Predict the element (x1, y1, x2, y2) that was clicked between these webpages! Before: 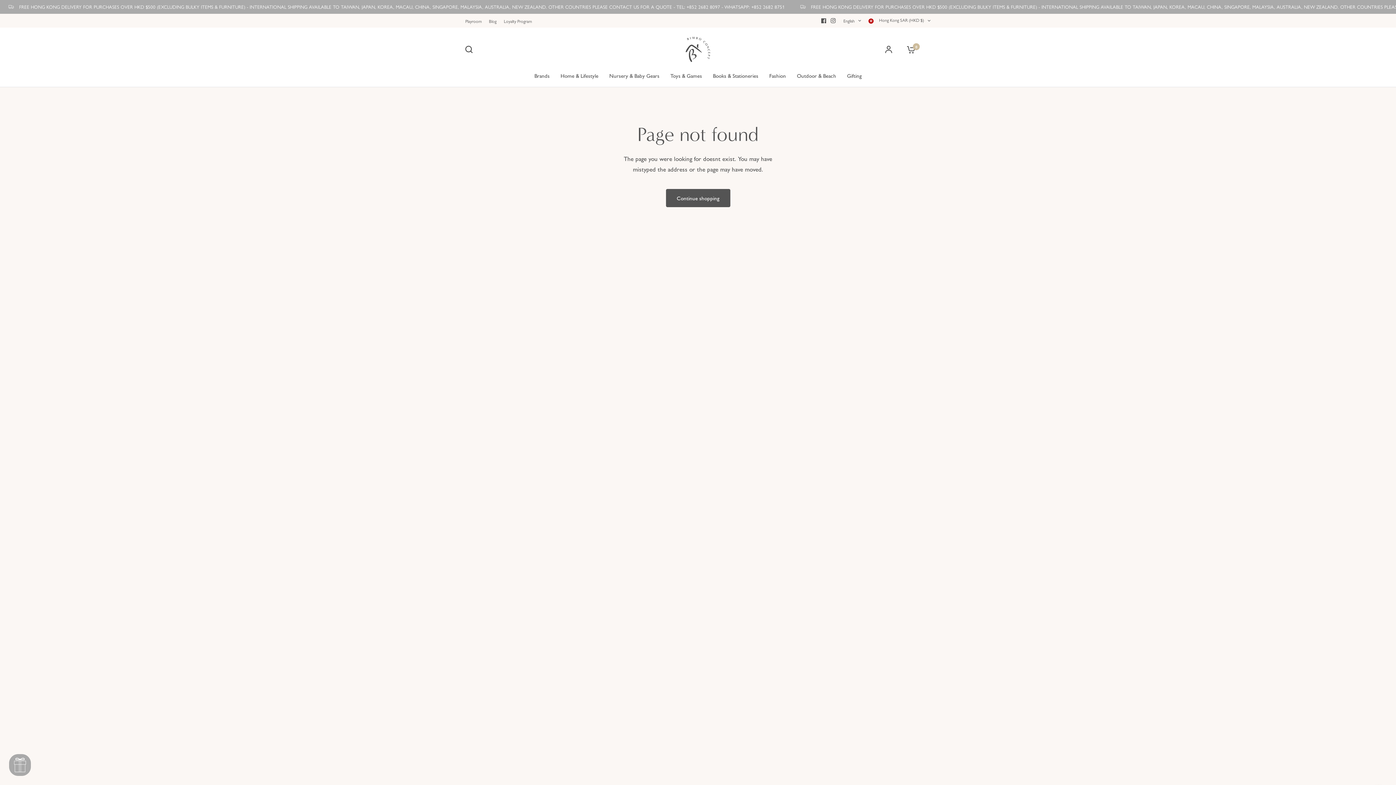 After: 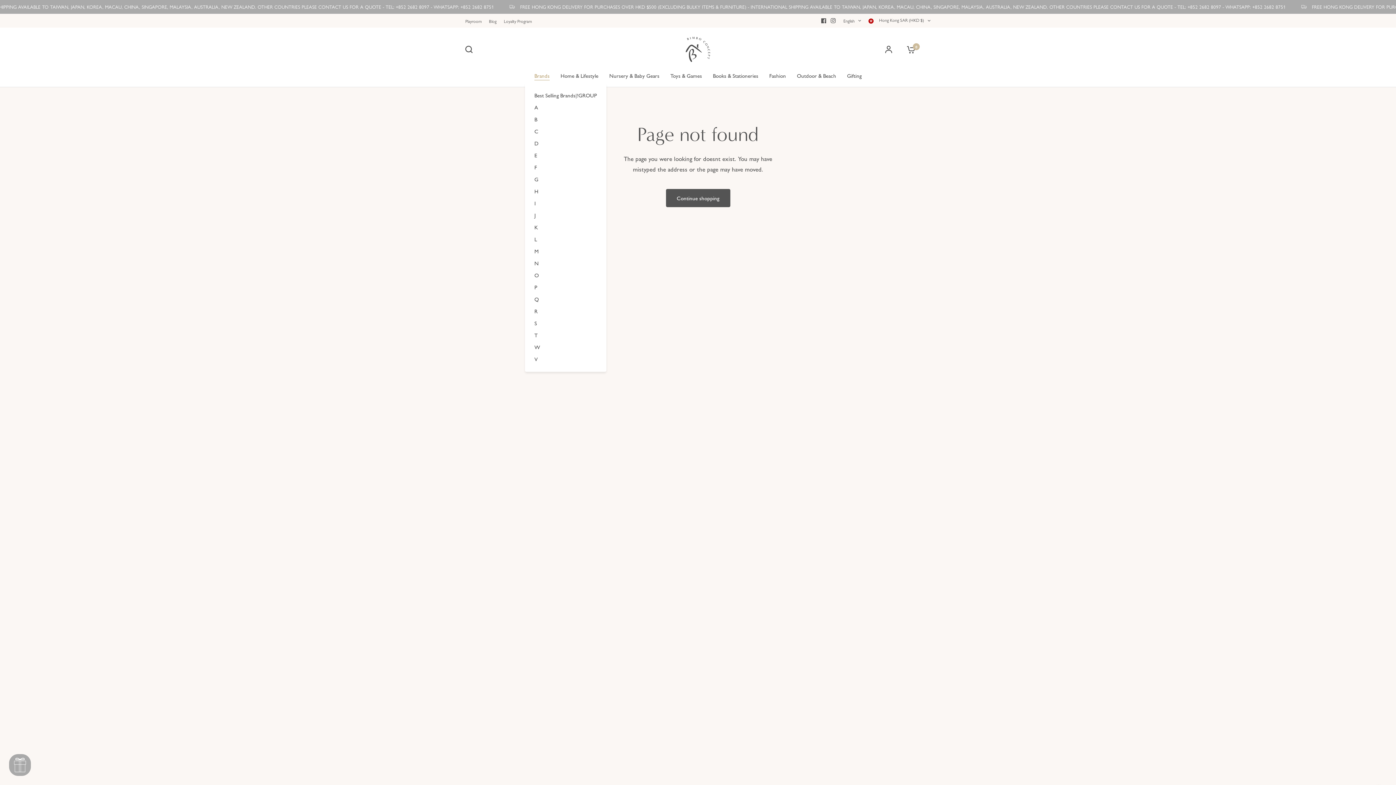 Action: label: Brands bbox: (534, 71, 549, 80)